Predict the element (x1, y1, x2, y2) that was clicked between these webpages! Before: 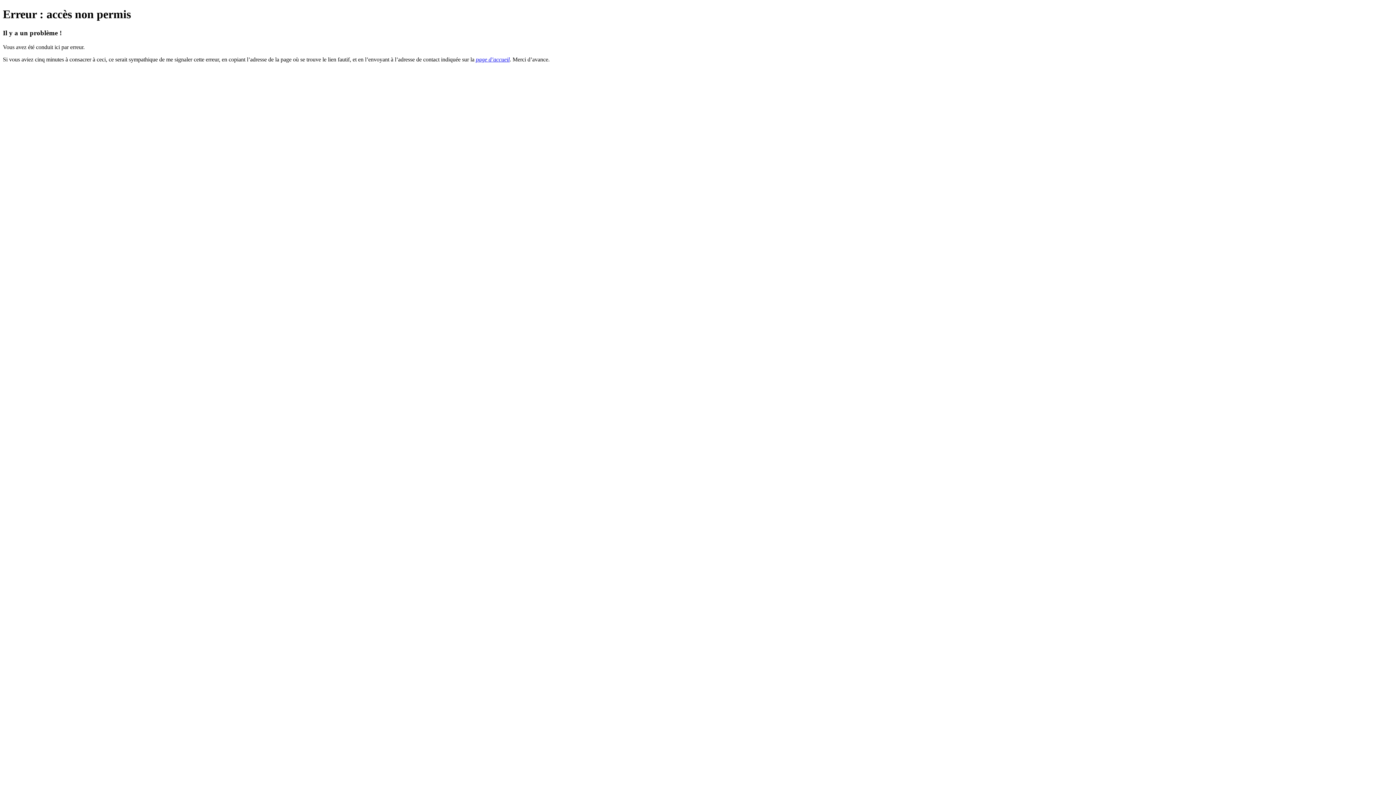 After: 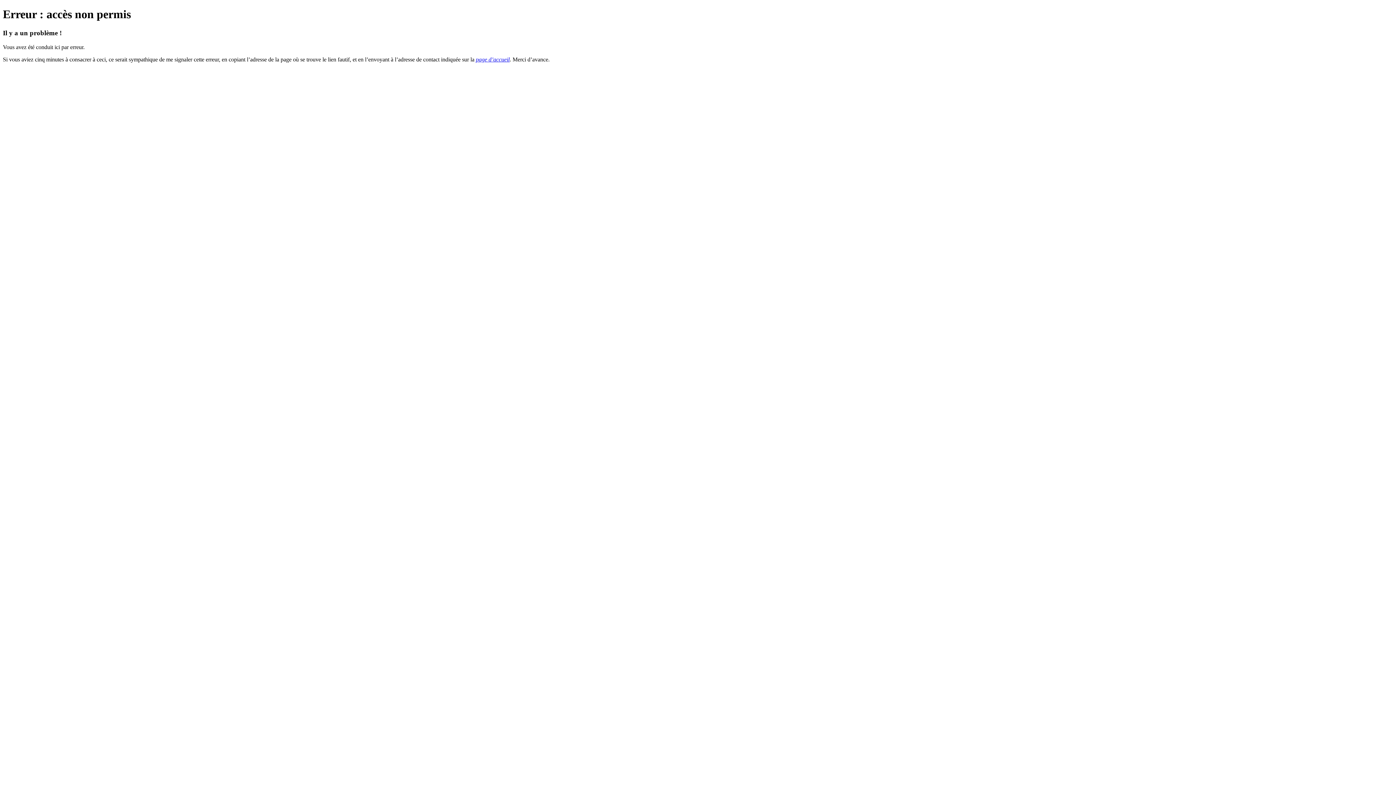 Action: bbox: (476, 56, 509, 62) label: page d’accueil